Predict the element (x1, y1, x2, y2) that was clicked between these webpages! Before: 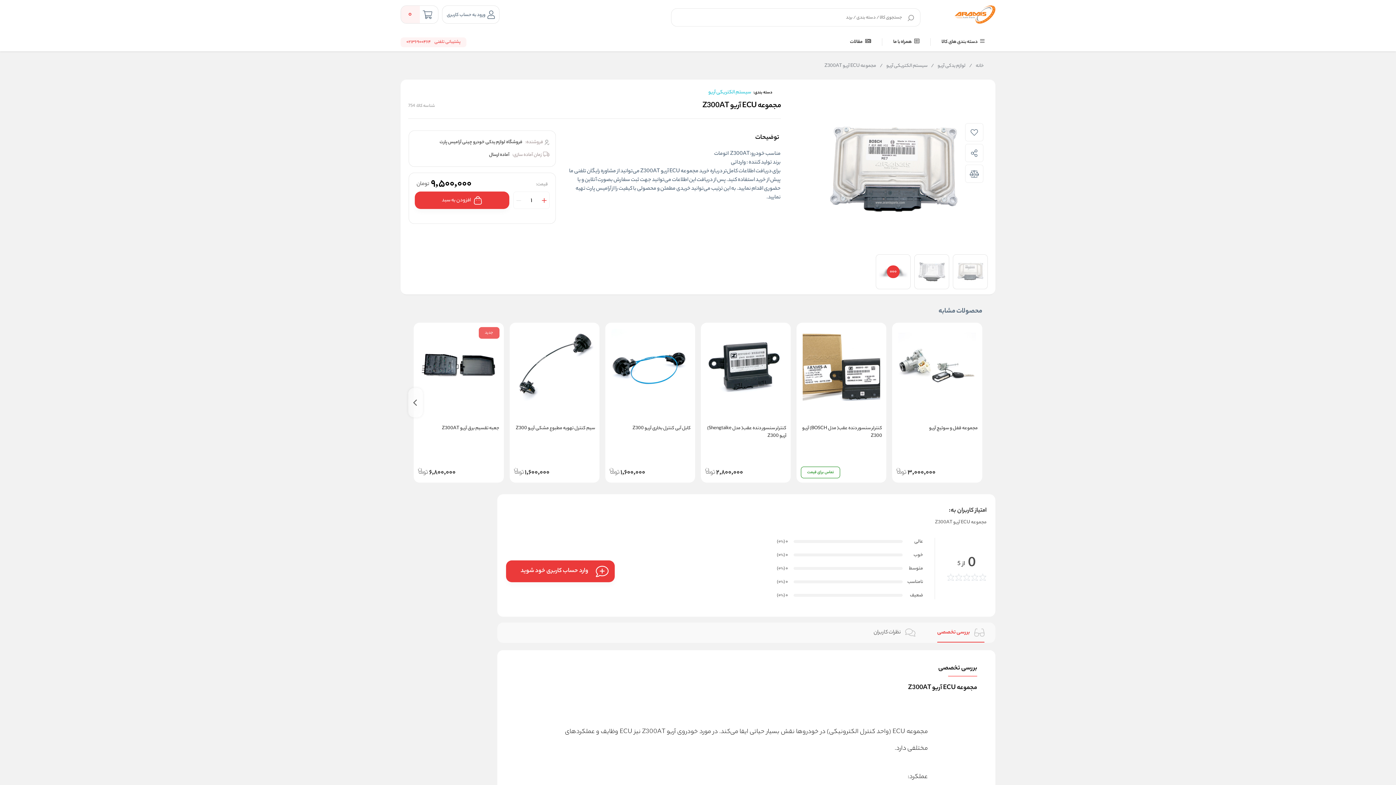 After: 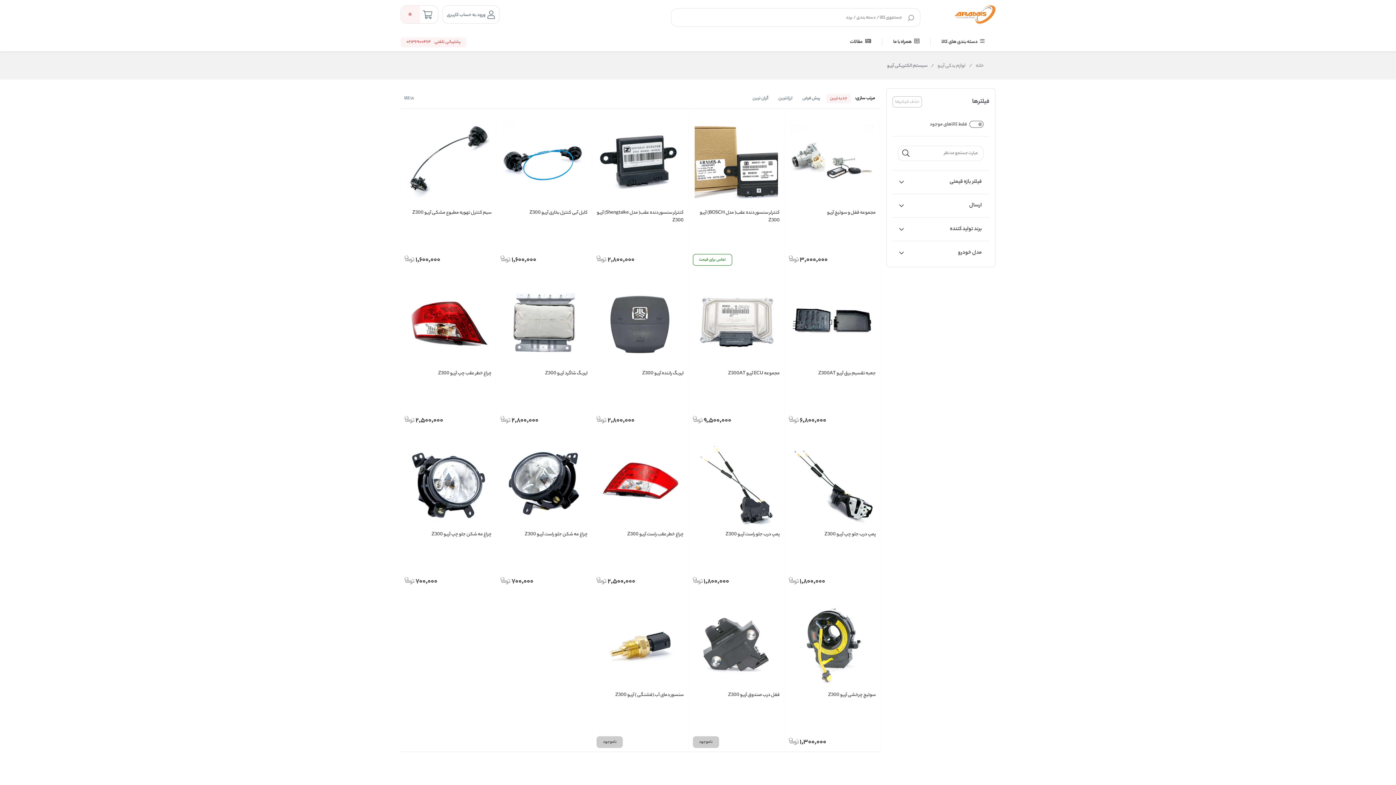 Action: label: سیستم الکتریکی آریو bbox: (708, 88, 751, 96)